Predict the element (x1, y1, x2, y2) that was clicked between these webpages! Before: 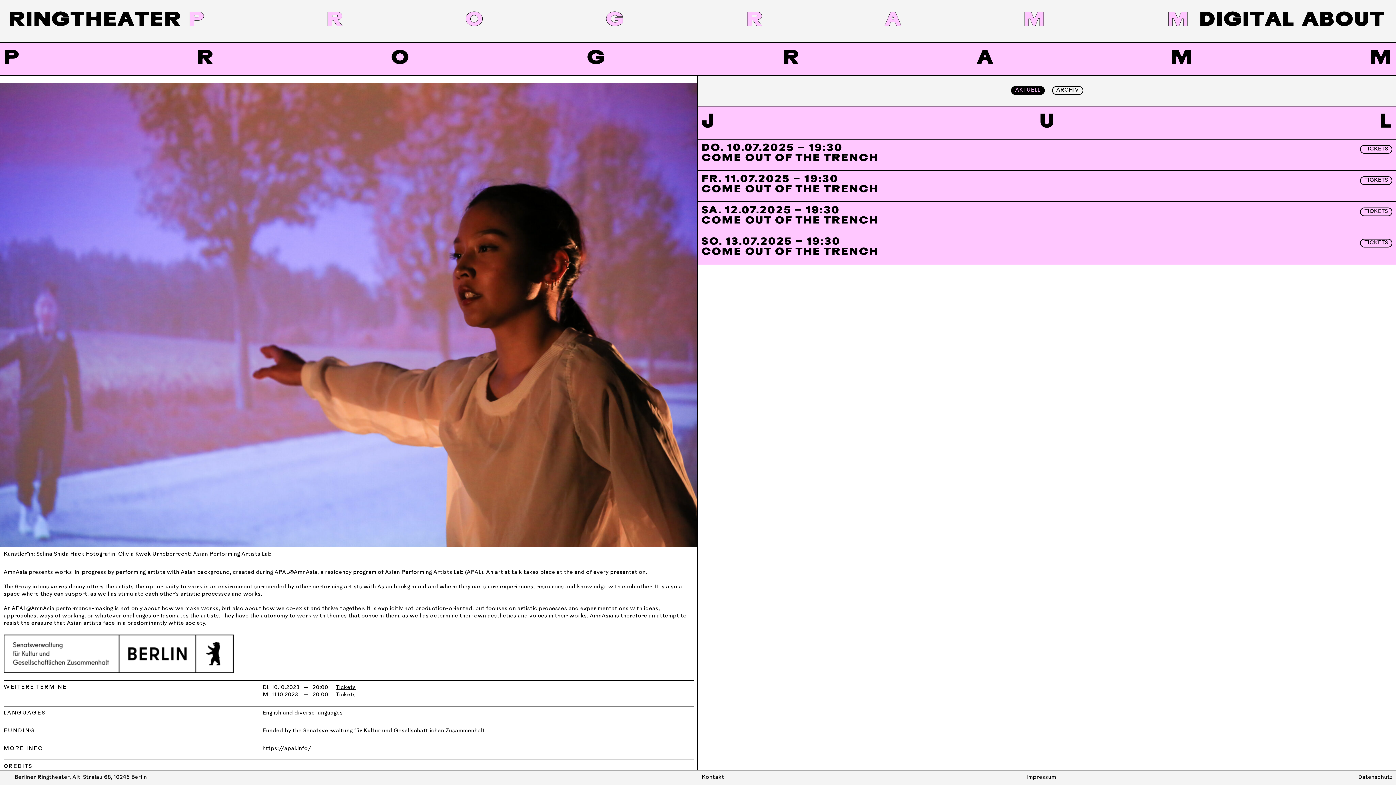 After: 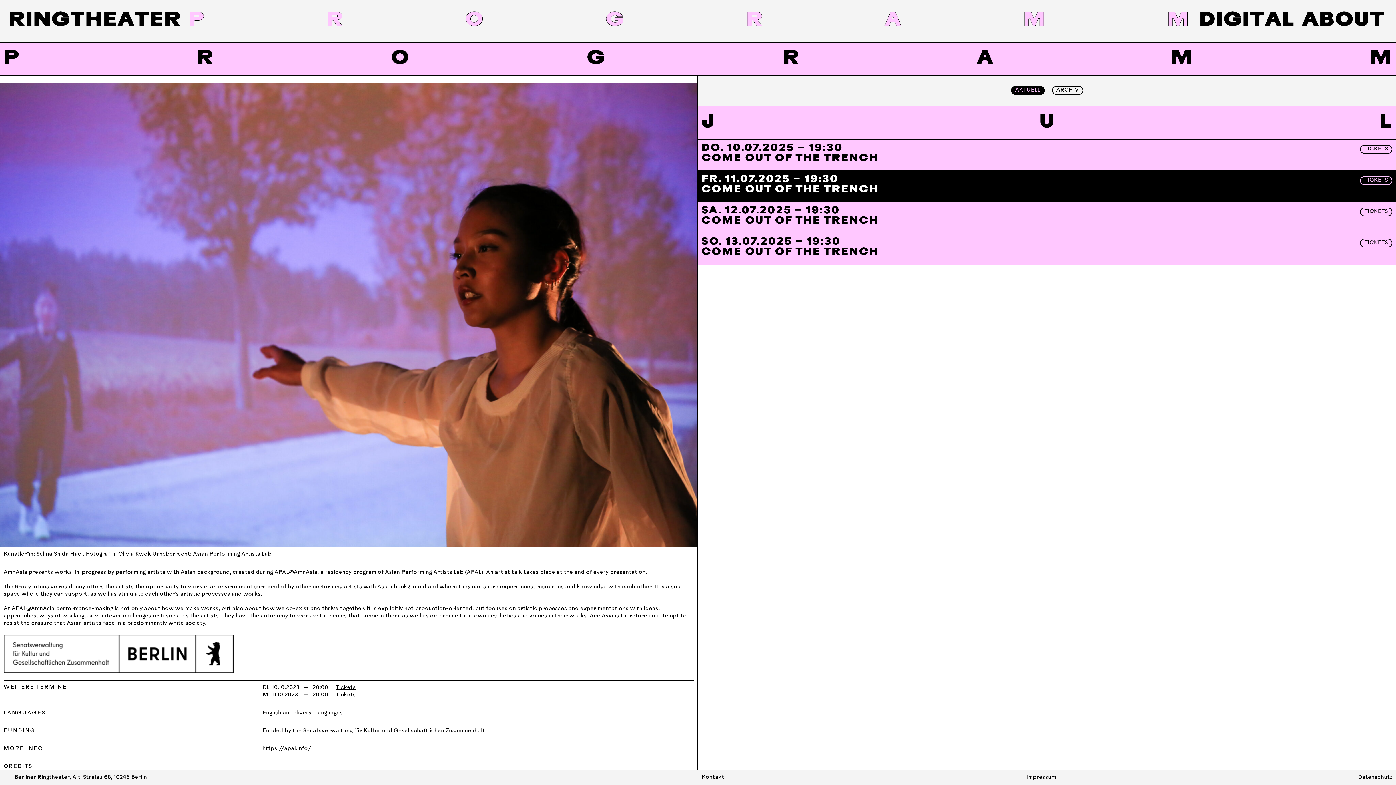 Action: label: TICKETS bbox: (1360, 176, 1392, 185)